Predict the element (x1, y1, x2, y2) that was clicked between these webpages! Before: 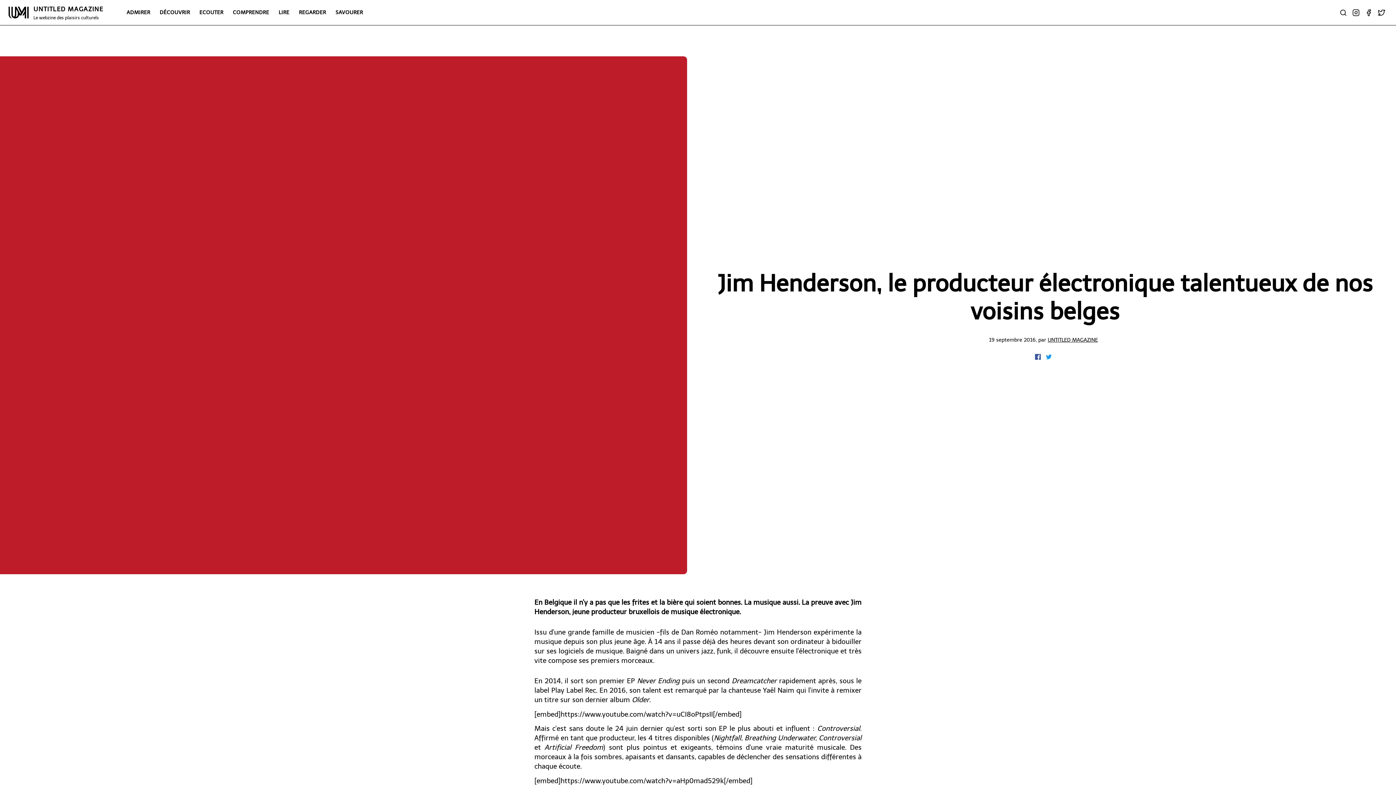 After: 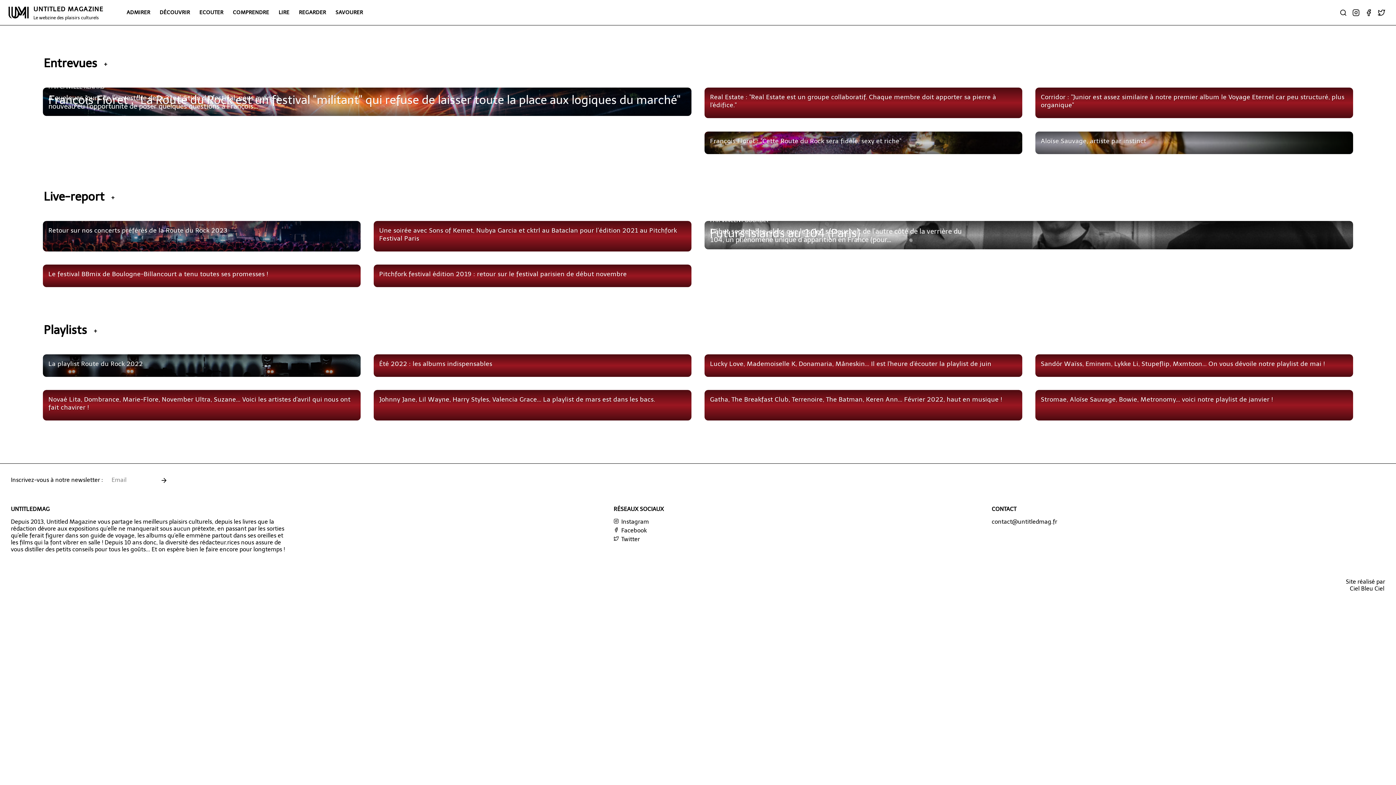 Action: bbox: (192, 8, 224, 26) label: ECOUTER